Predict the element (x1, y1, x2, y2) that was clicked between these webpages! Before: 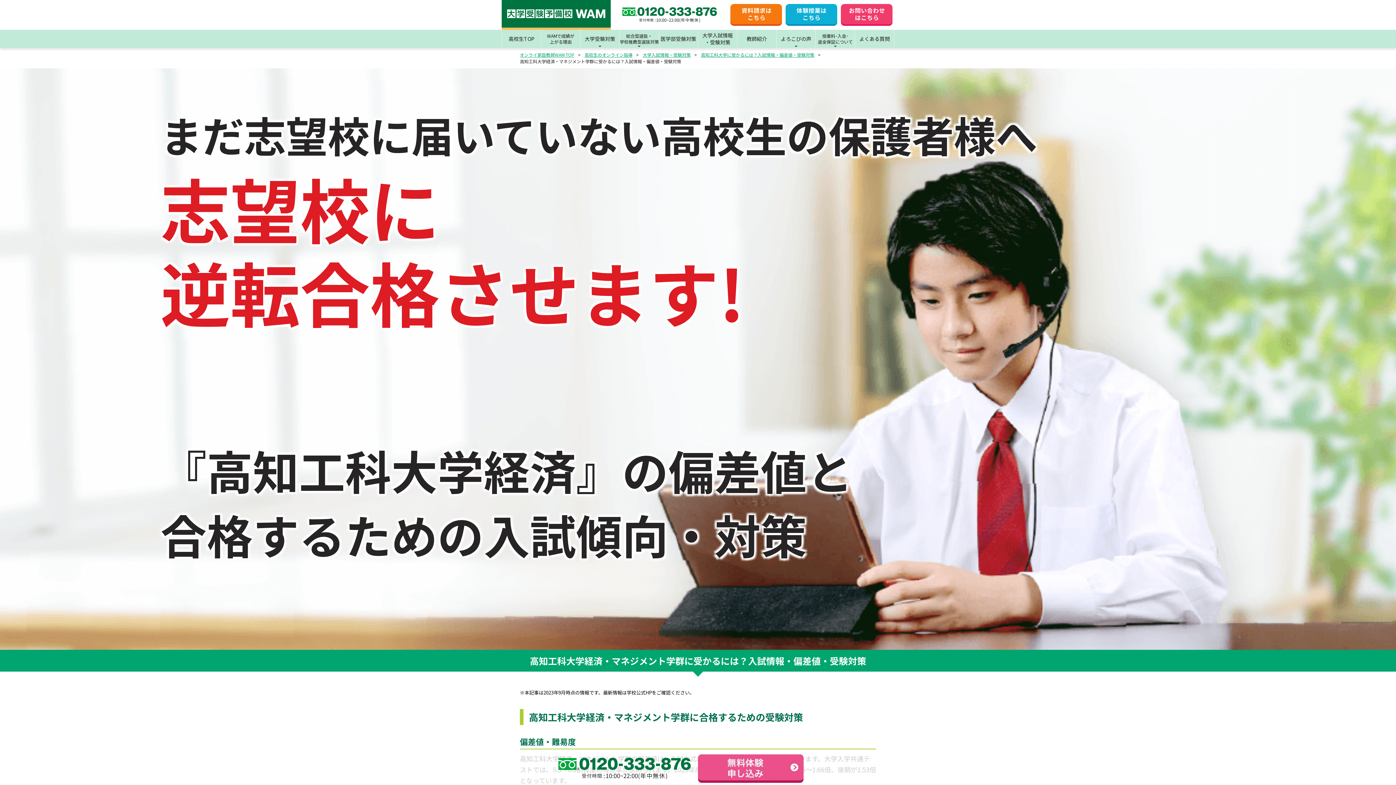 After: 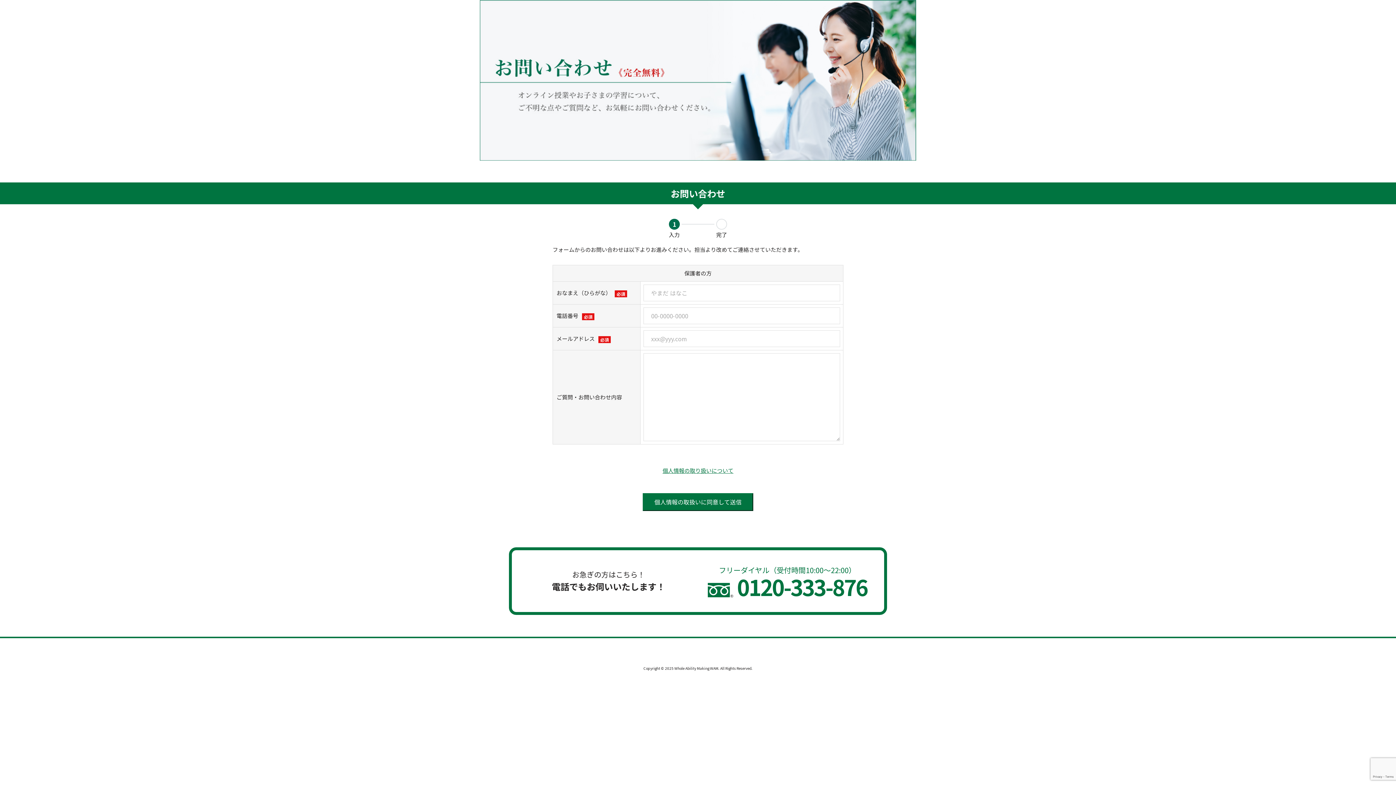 Action: bbox: (841, 18, 892, 25)